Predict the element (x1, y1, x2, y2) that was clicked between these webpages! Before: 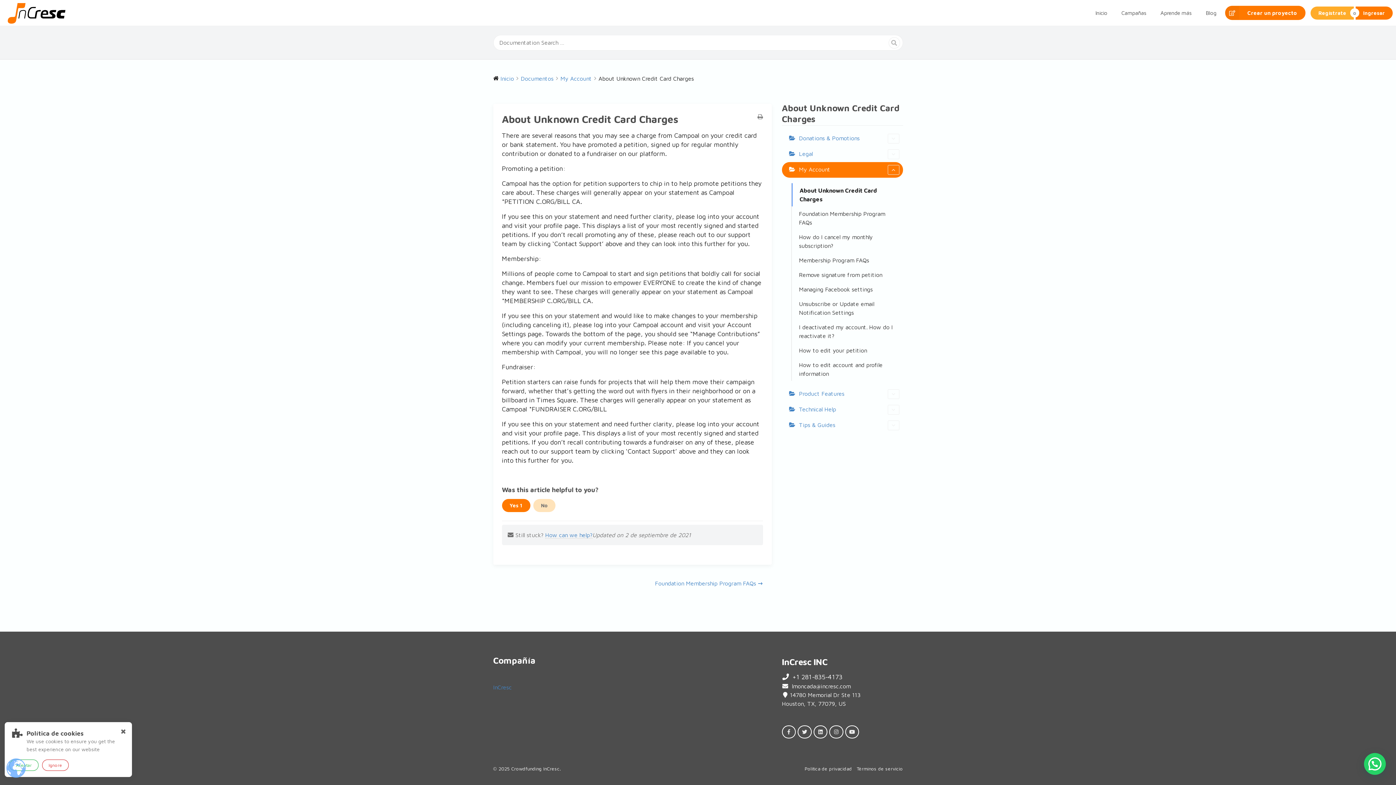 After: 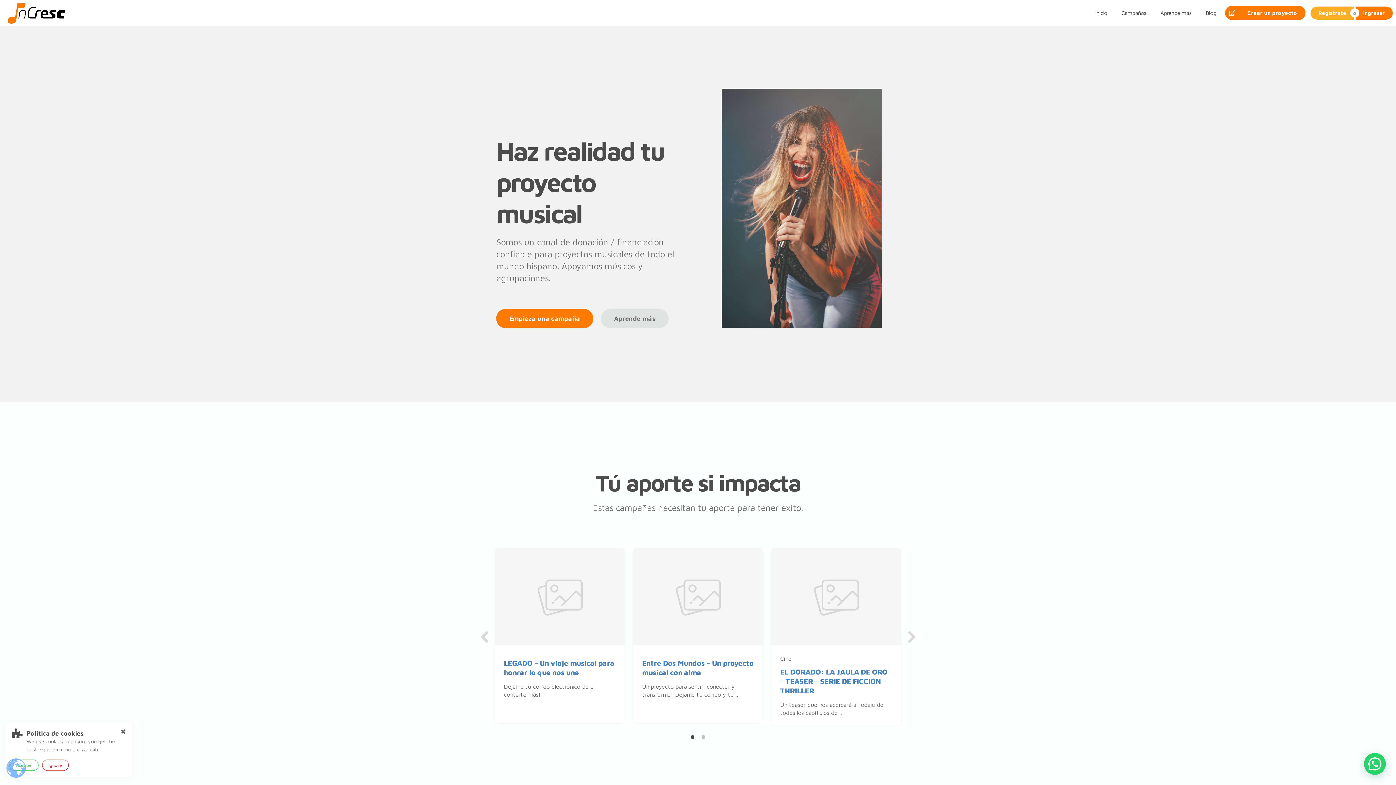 Action: bbox: (1090, 5, 1112, 19) label: Inicio